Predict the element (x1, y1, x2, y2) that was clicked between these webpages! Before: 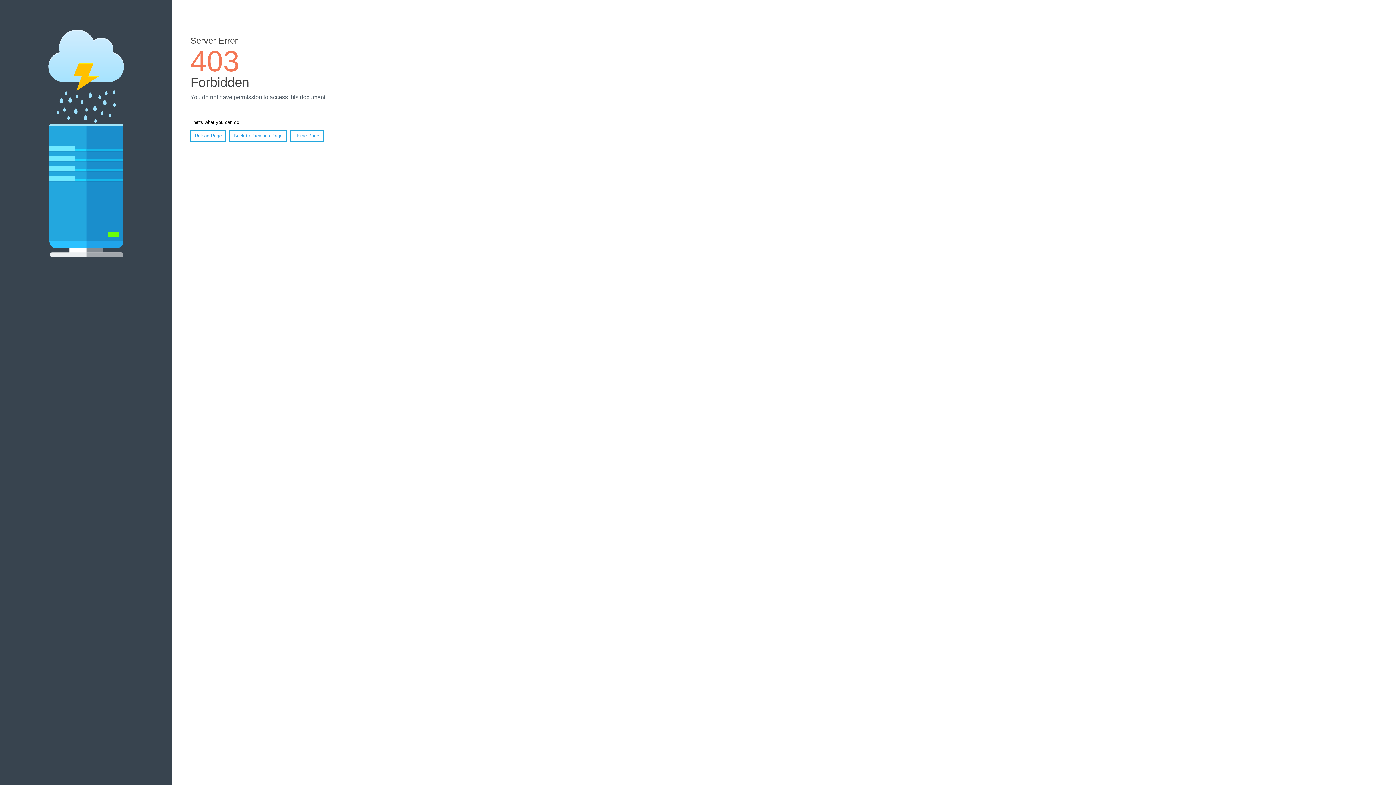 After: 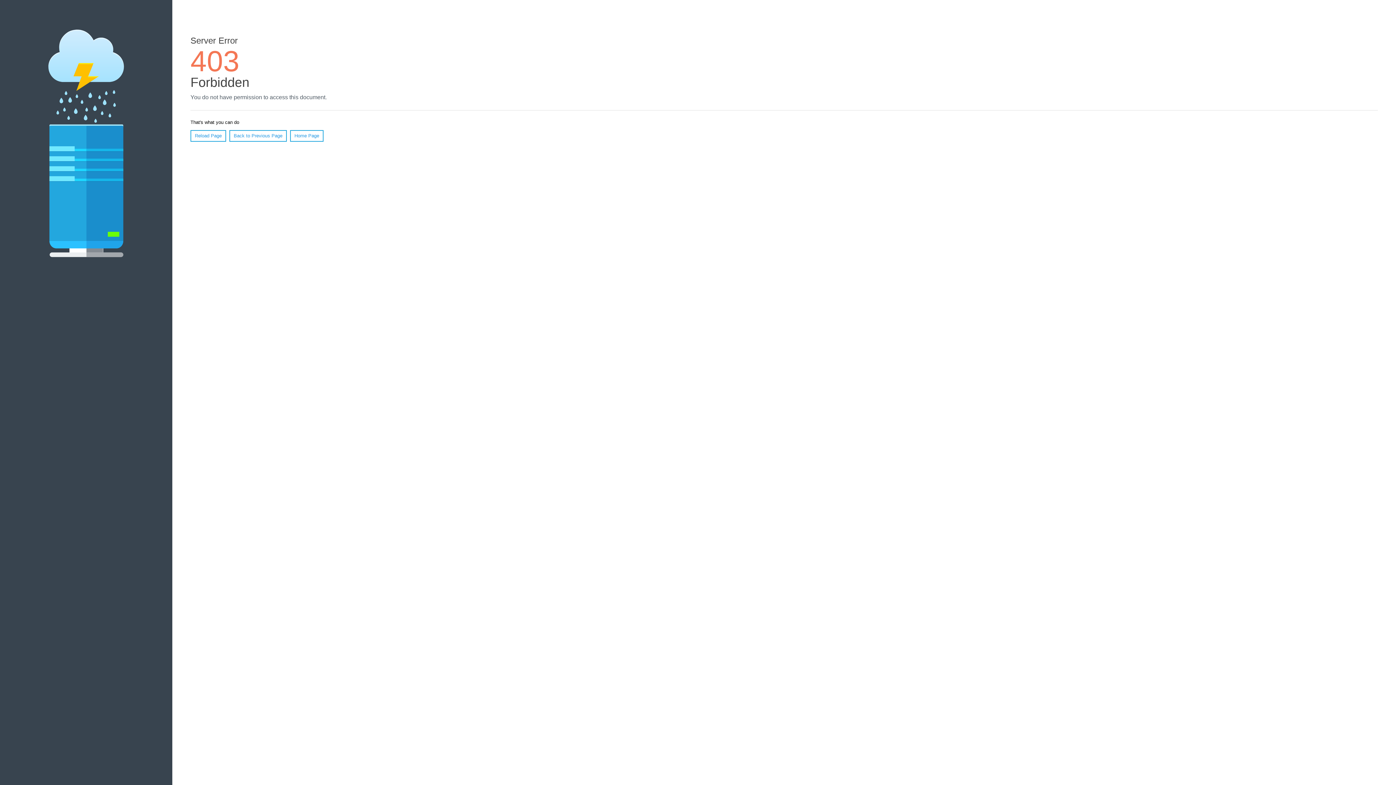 Action: bbox: (190, 130, 226, 141) label: Reload Page